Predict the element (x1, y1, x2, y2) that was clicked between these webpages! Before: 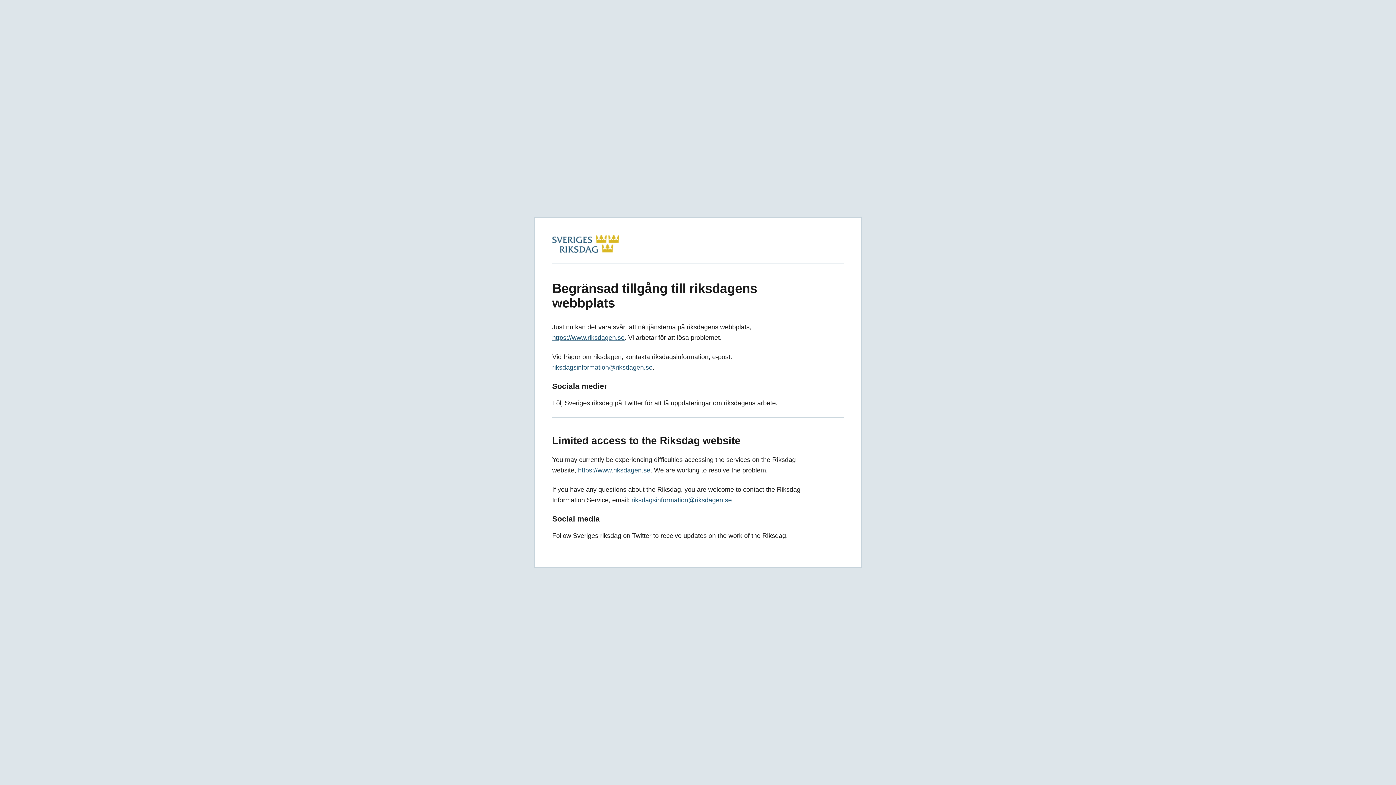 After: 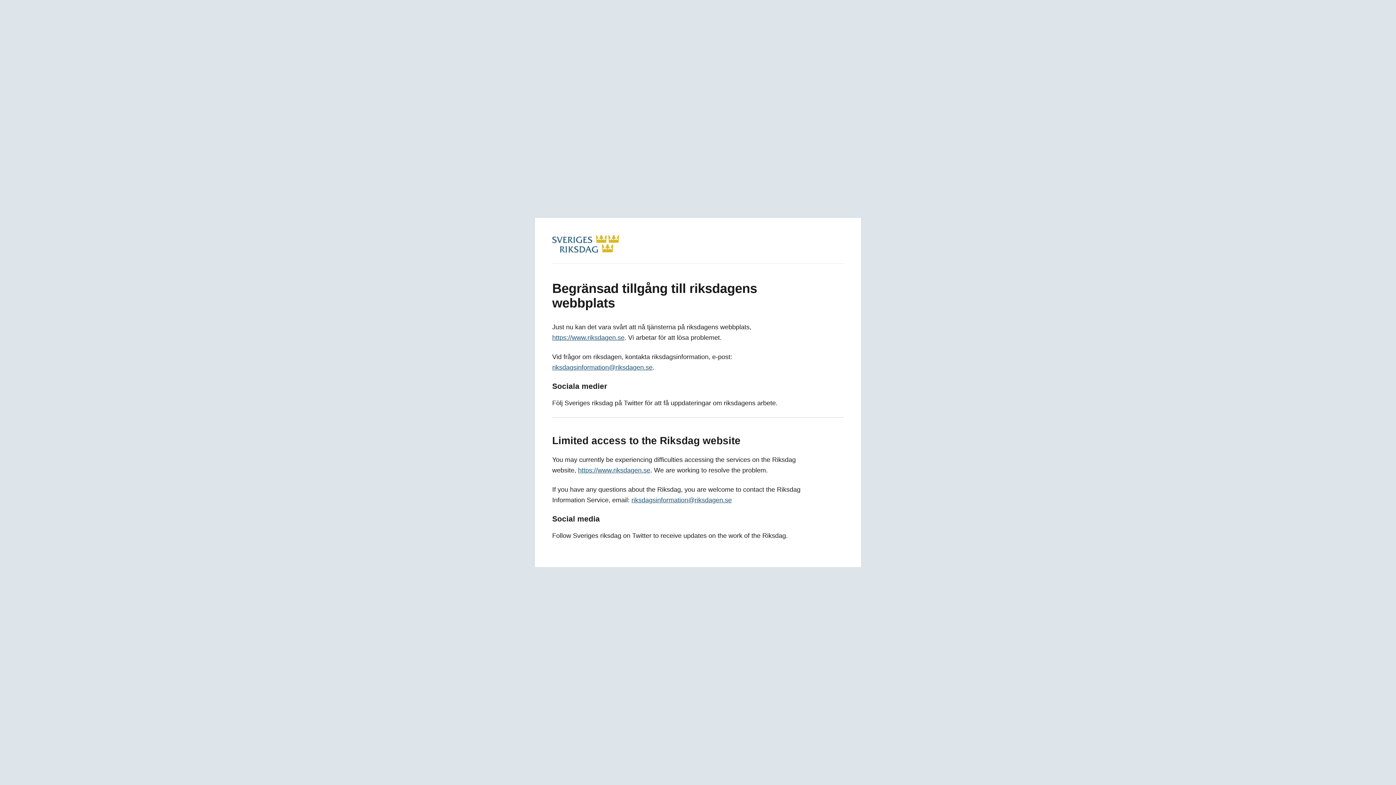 Action: label: riksdagsinformation@riksdagen.se bbox: (552, 364, 652, 371)